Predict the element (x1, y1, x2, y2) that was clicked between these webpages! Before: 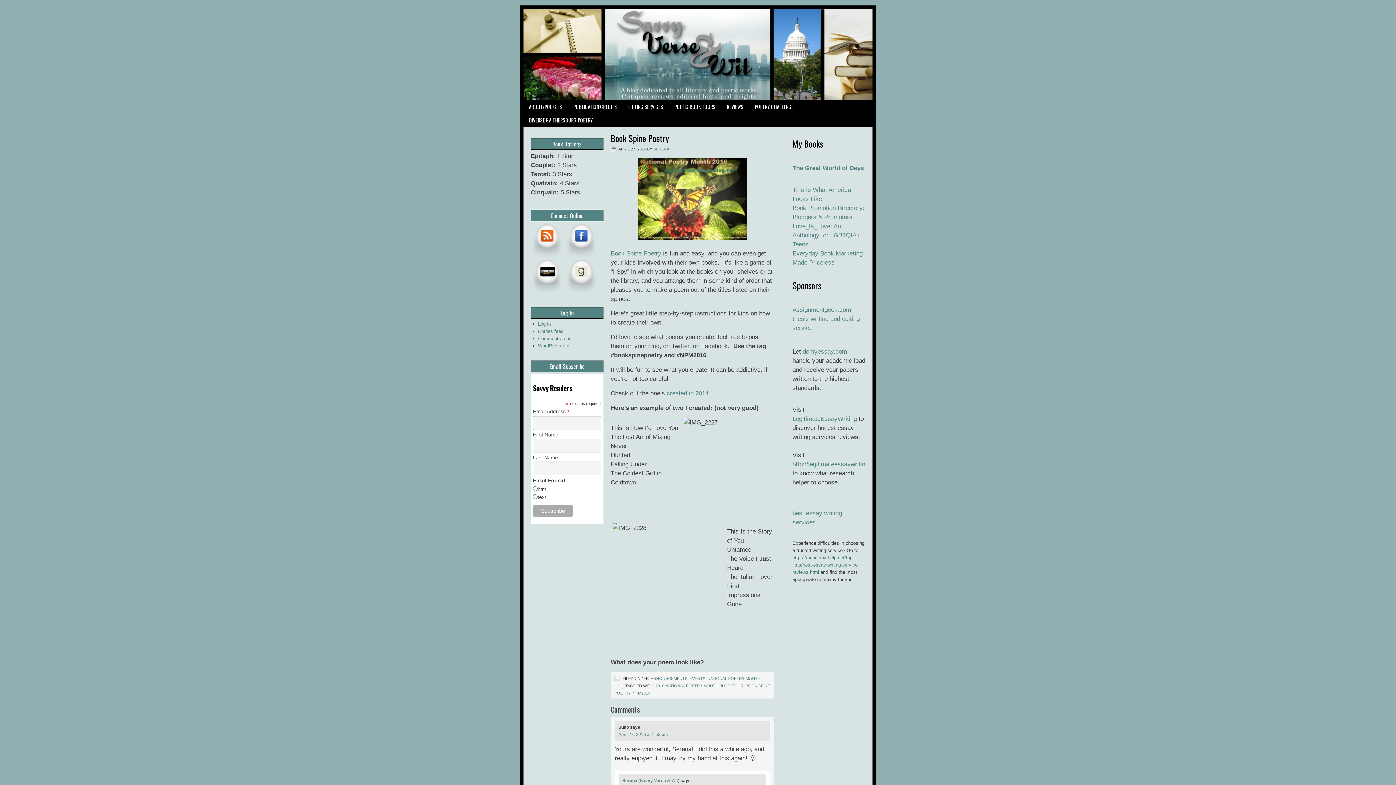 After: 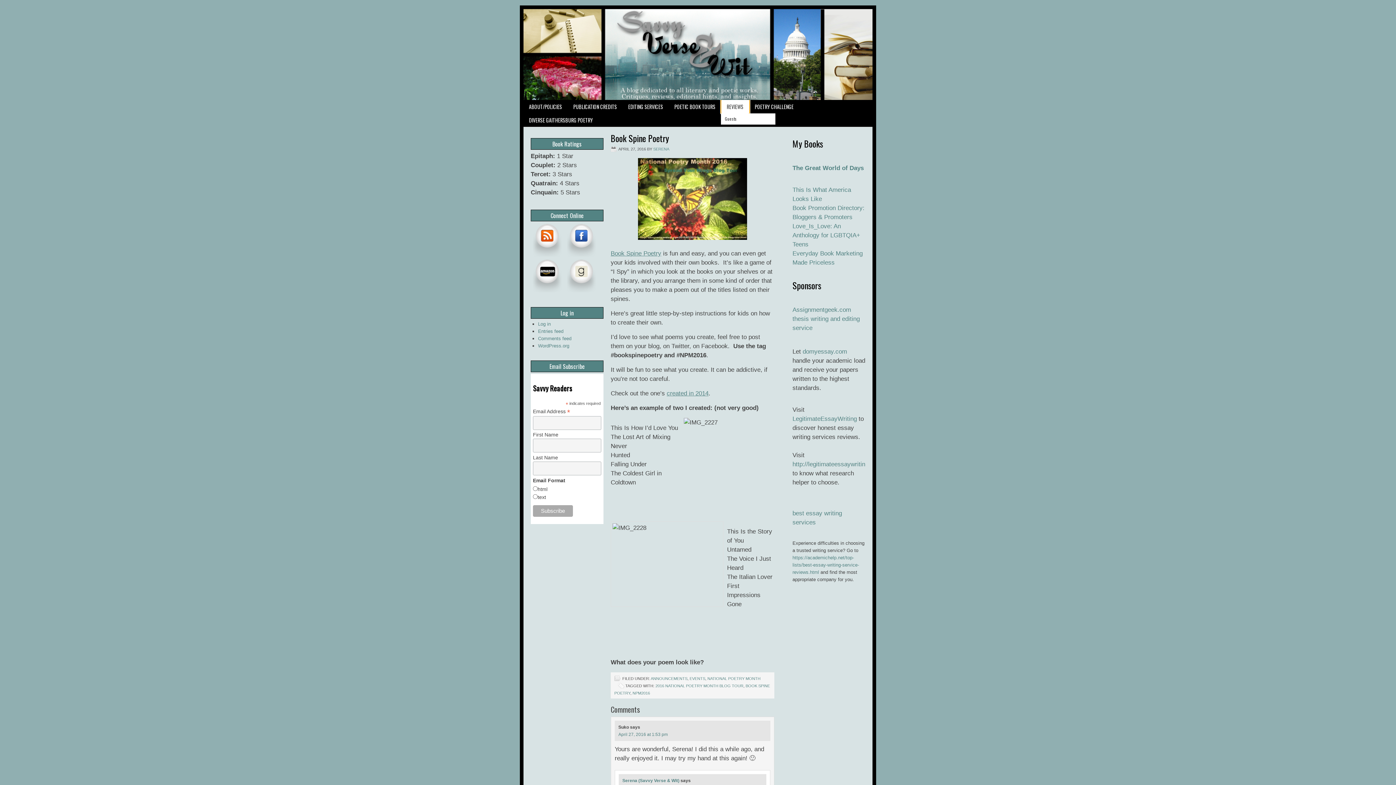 Action: label: REVIEWS
» bbox: (721, 100, 749, 113)